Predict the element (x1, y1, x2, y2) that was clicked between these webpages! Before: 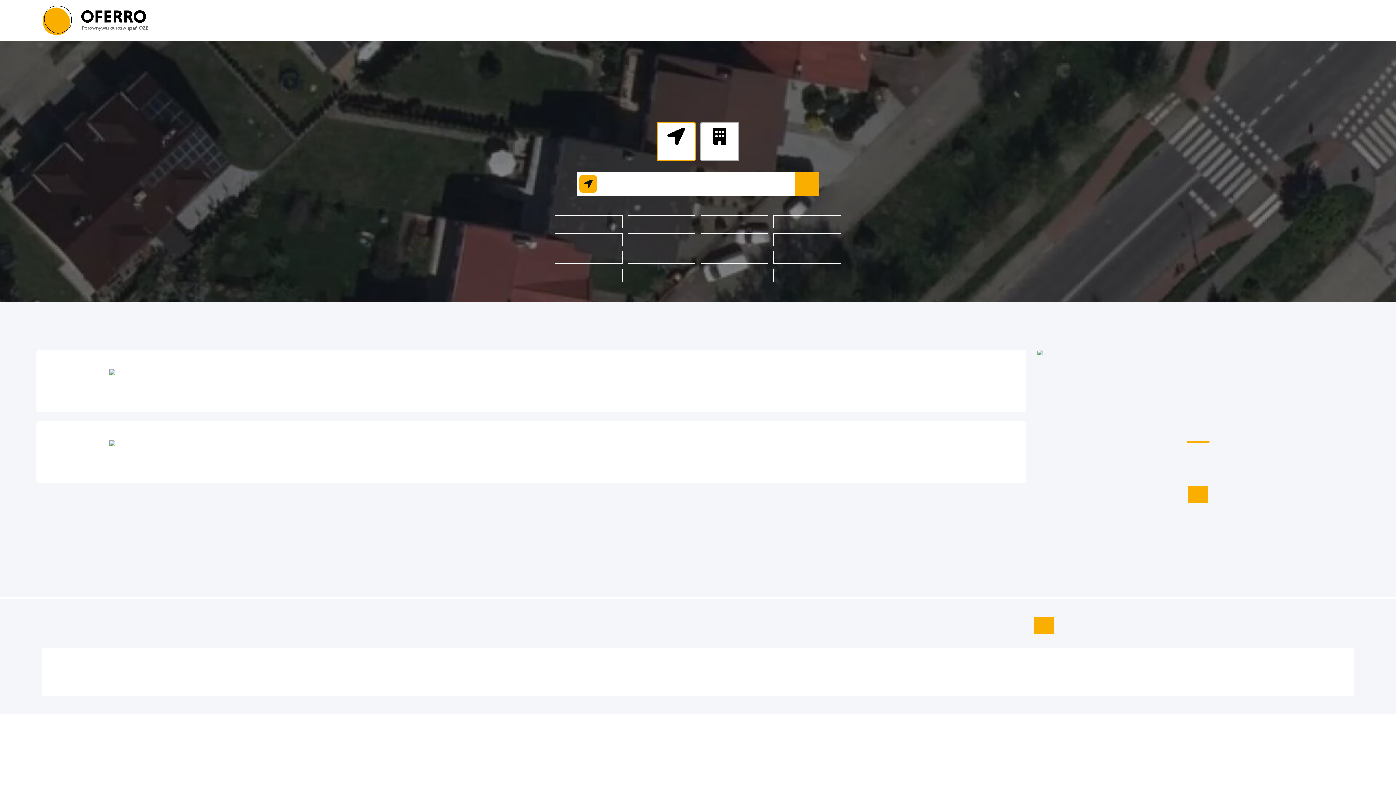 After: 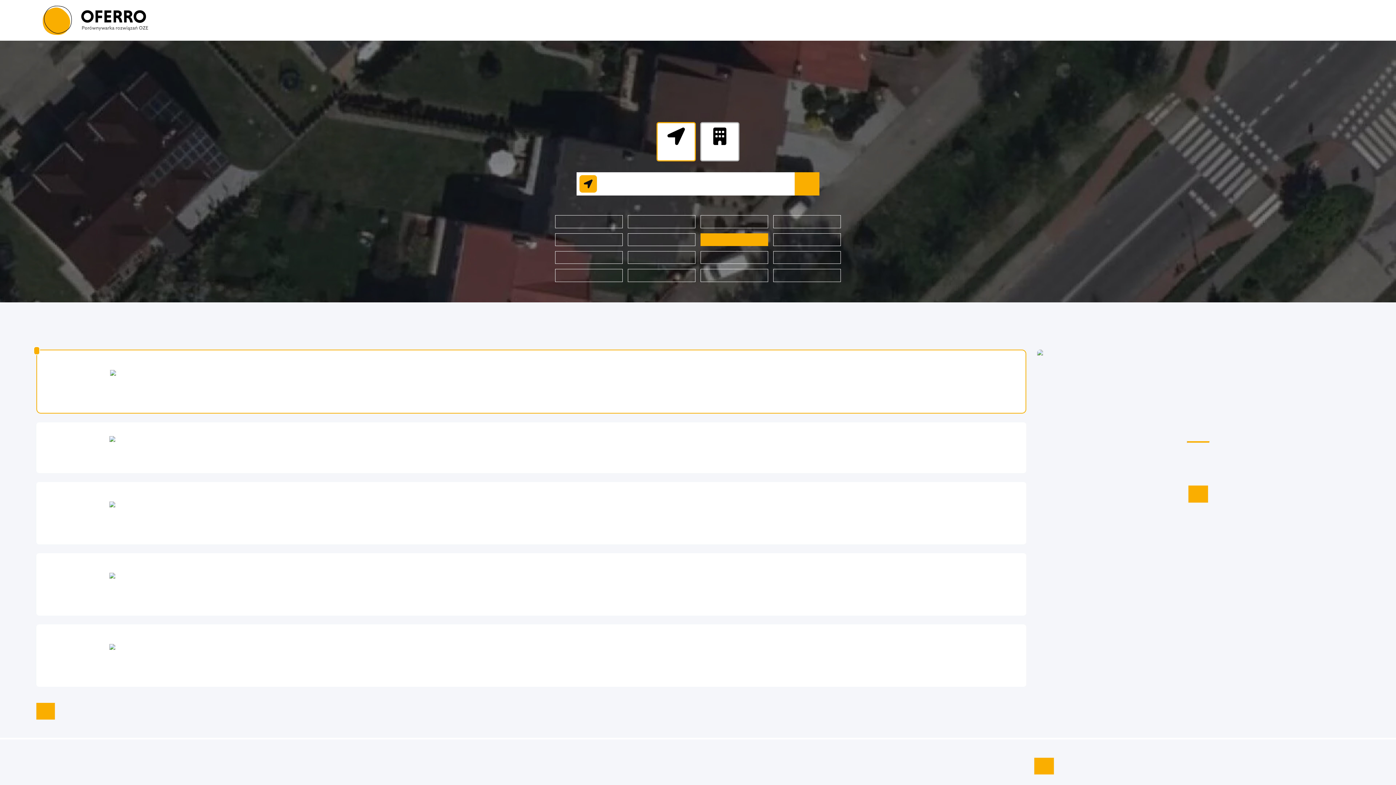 Action: bbox: (700, 233, 768, 246) label: mazowieckie